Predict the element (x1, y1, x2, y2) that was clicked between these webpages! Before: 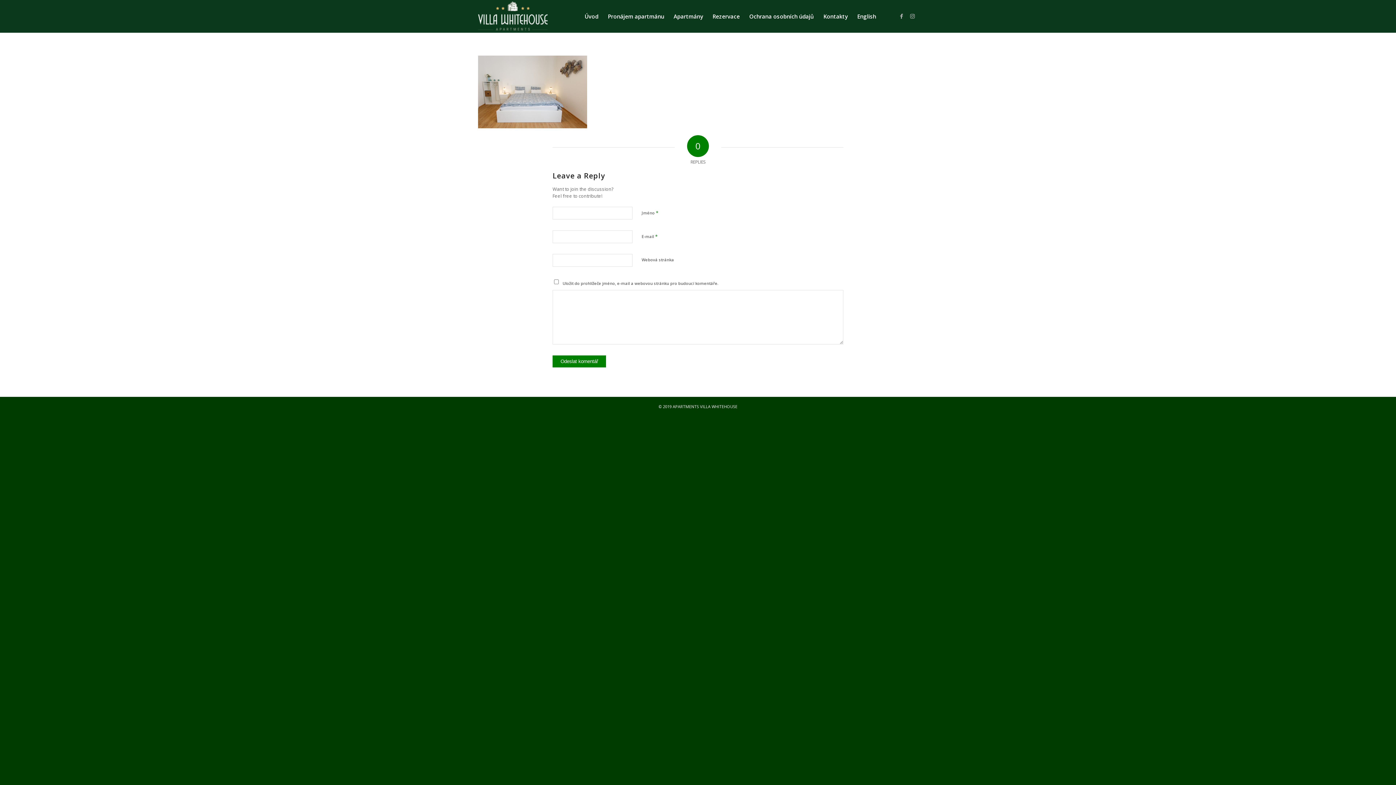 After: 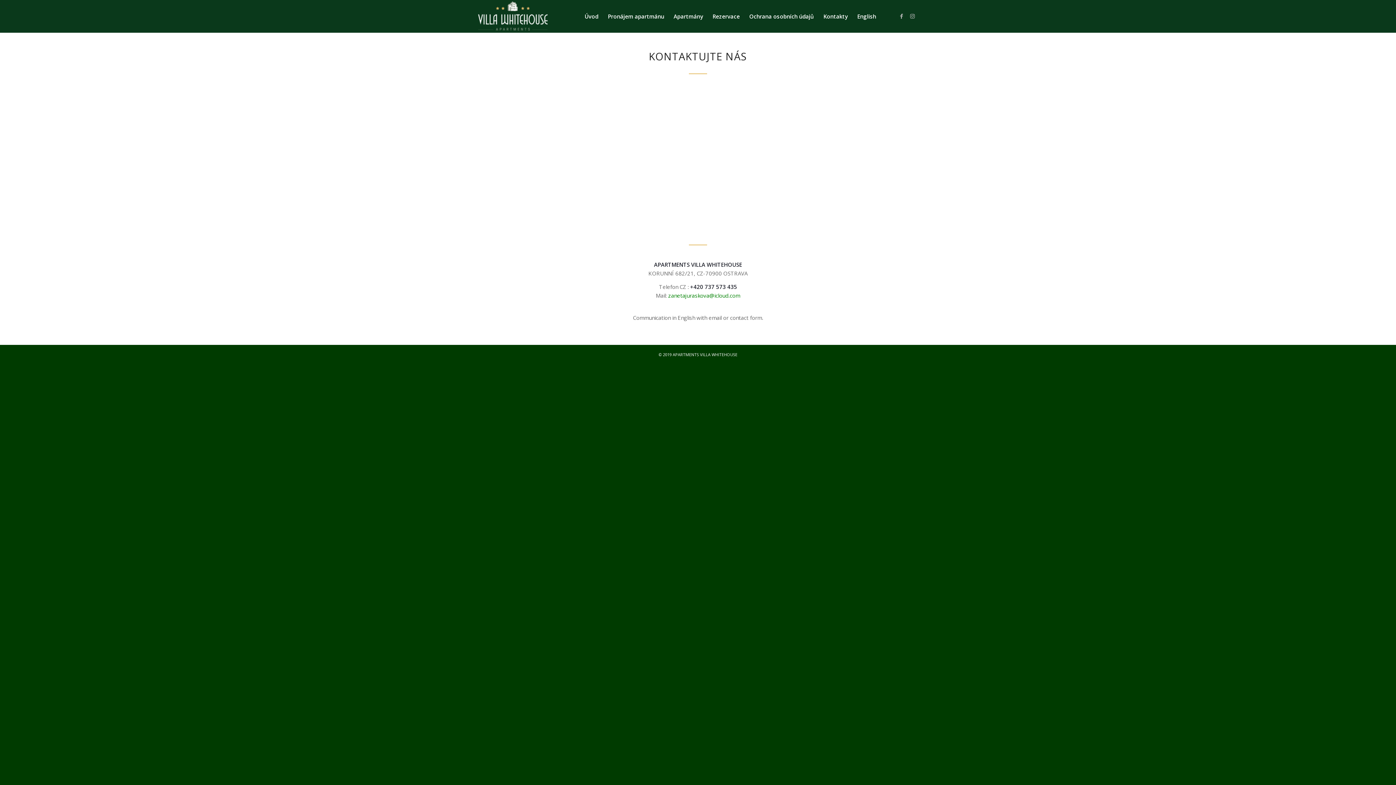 Action: bbox: (818, 0, 852, 32) label: Kontakty